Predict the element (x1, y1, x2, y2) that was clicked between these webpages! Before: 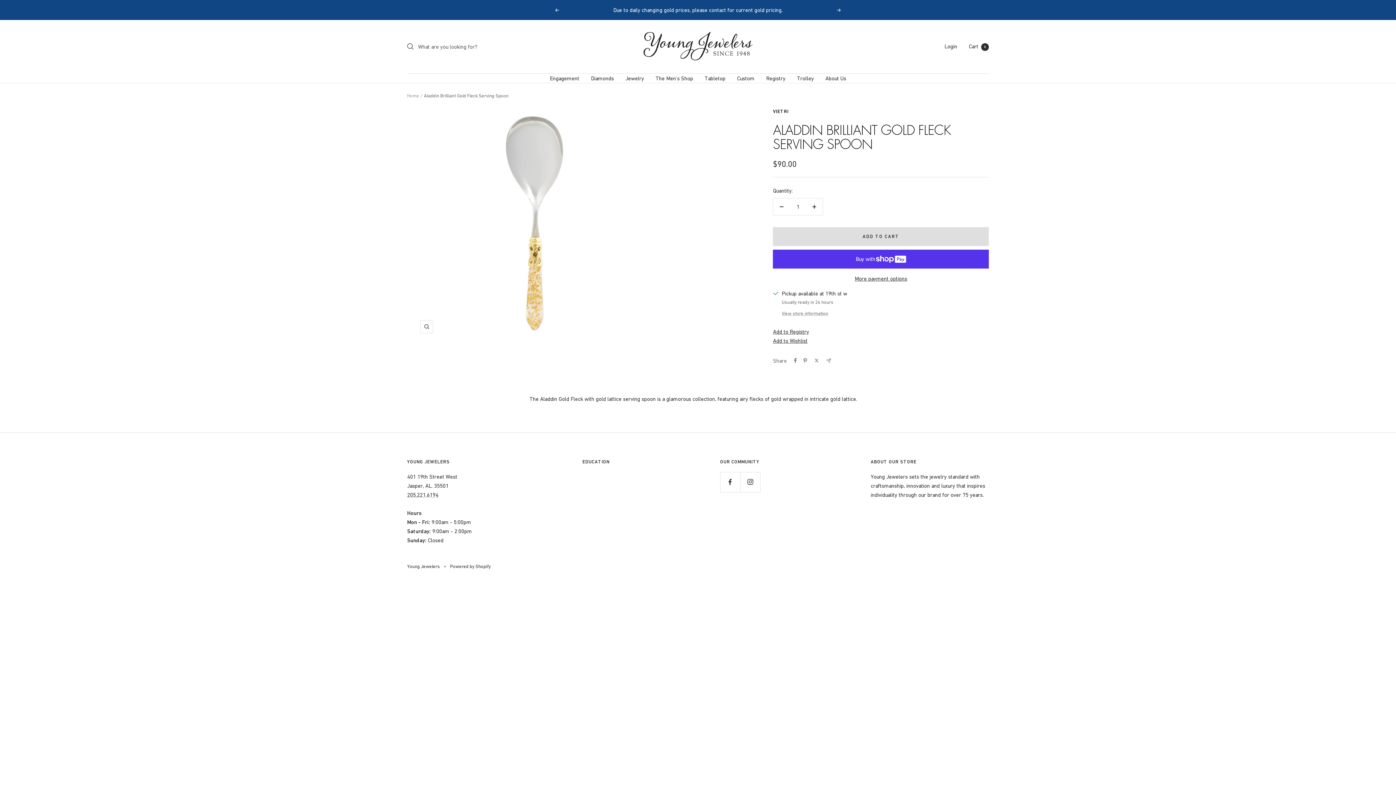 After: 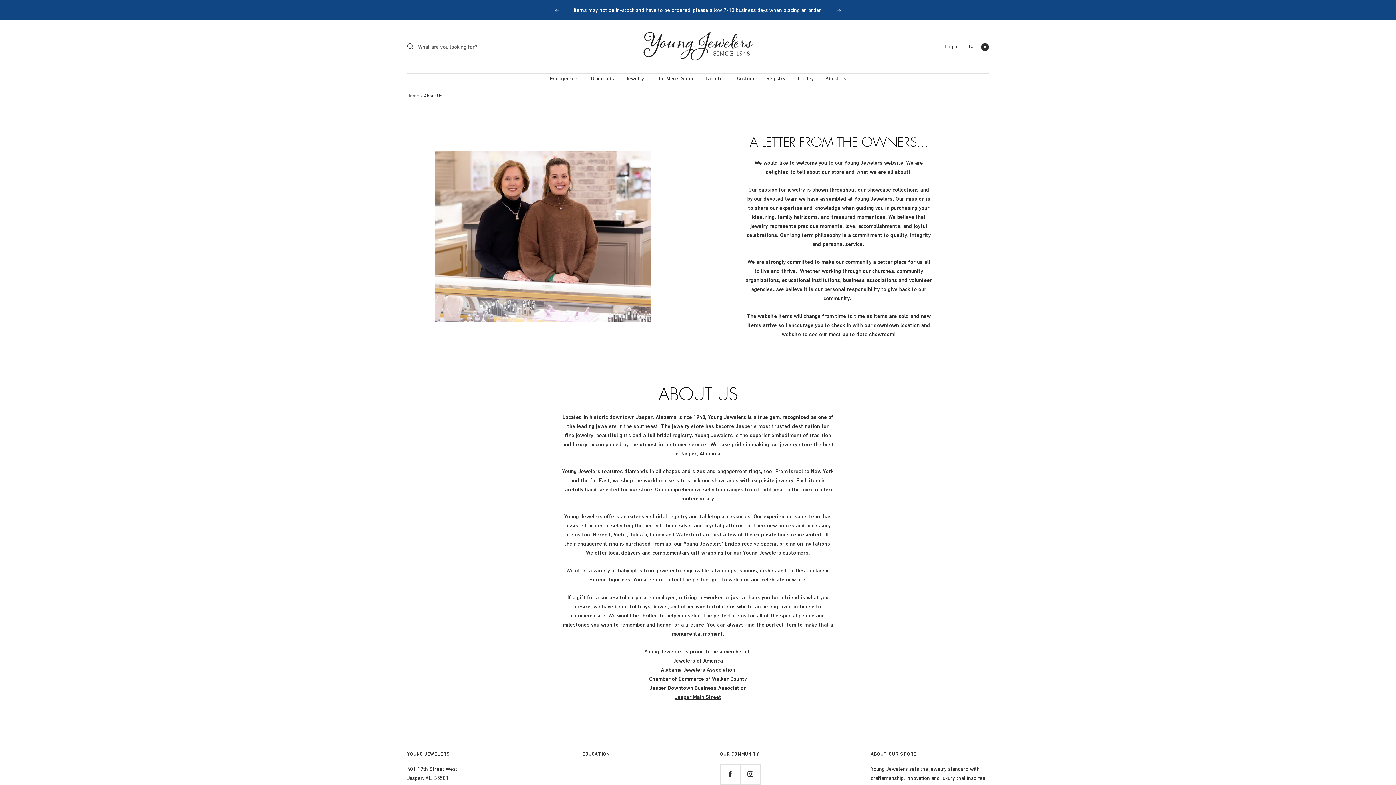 Action: label: About Us bbox: (825, 73, 846, 82)